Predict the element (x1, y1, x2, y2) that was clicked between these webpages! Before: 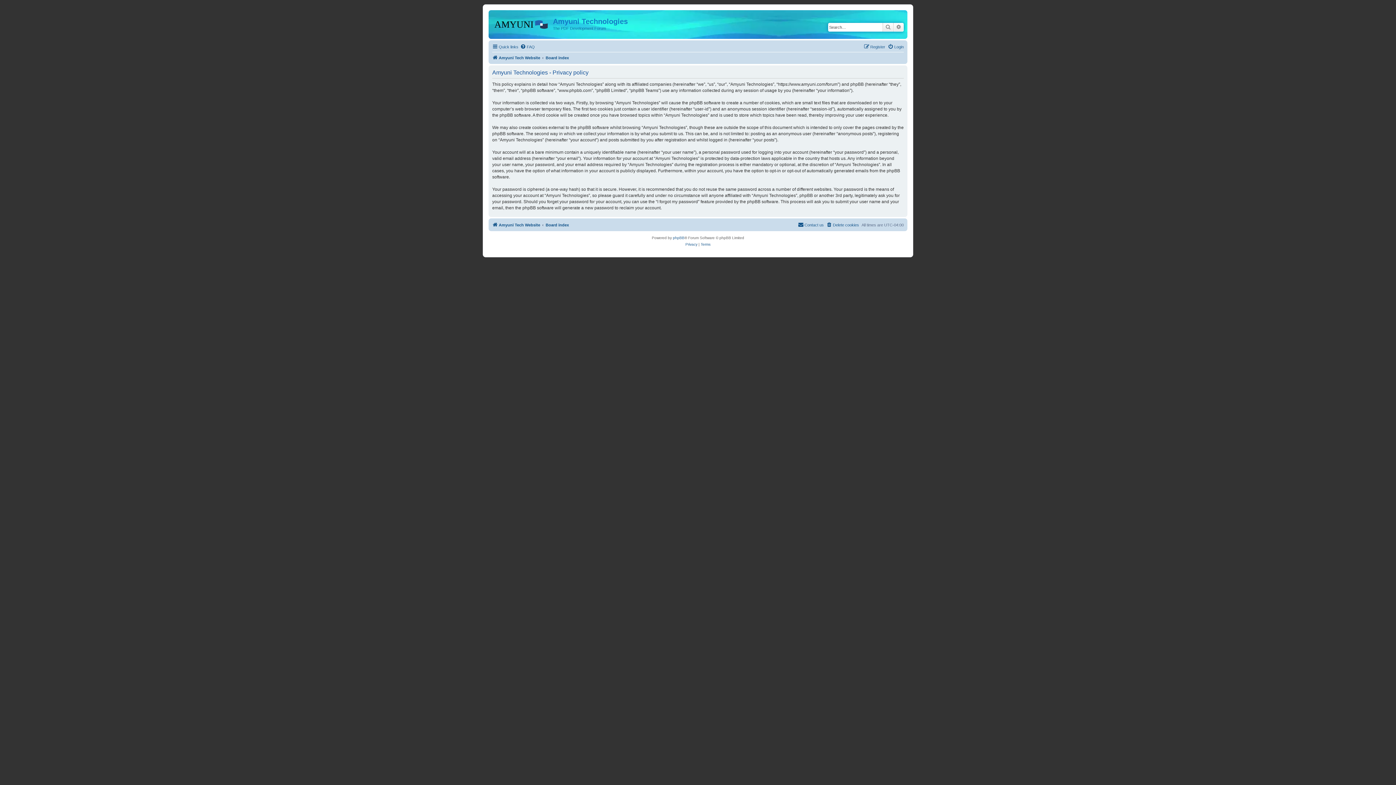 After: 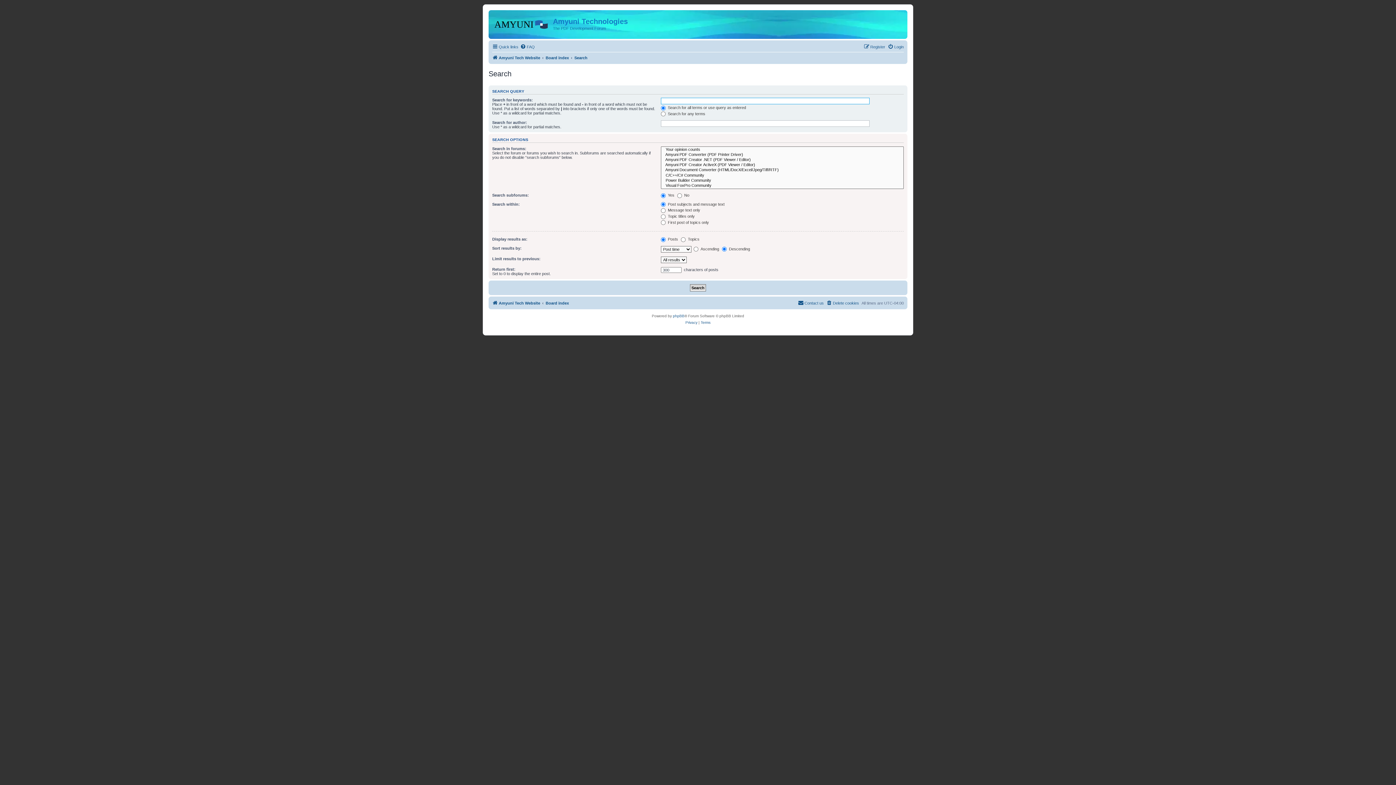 Action: bbox: (882, 22, 893, 31) label: Search